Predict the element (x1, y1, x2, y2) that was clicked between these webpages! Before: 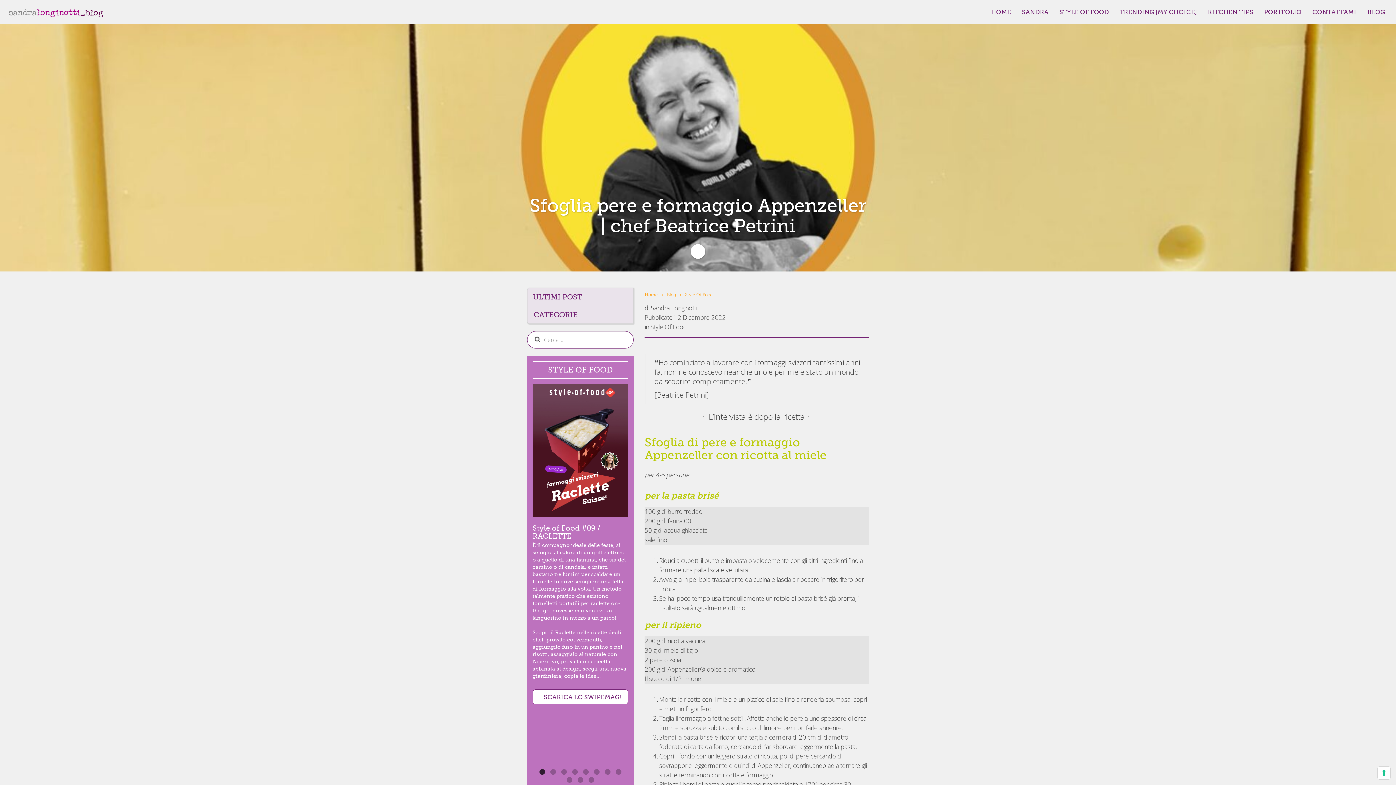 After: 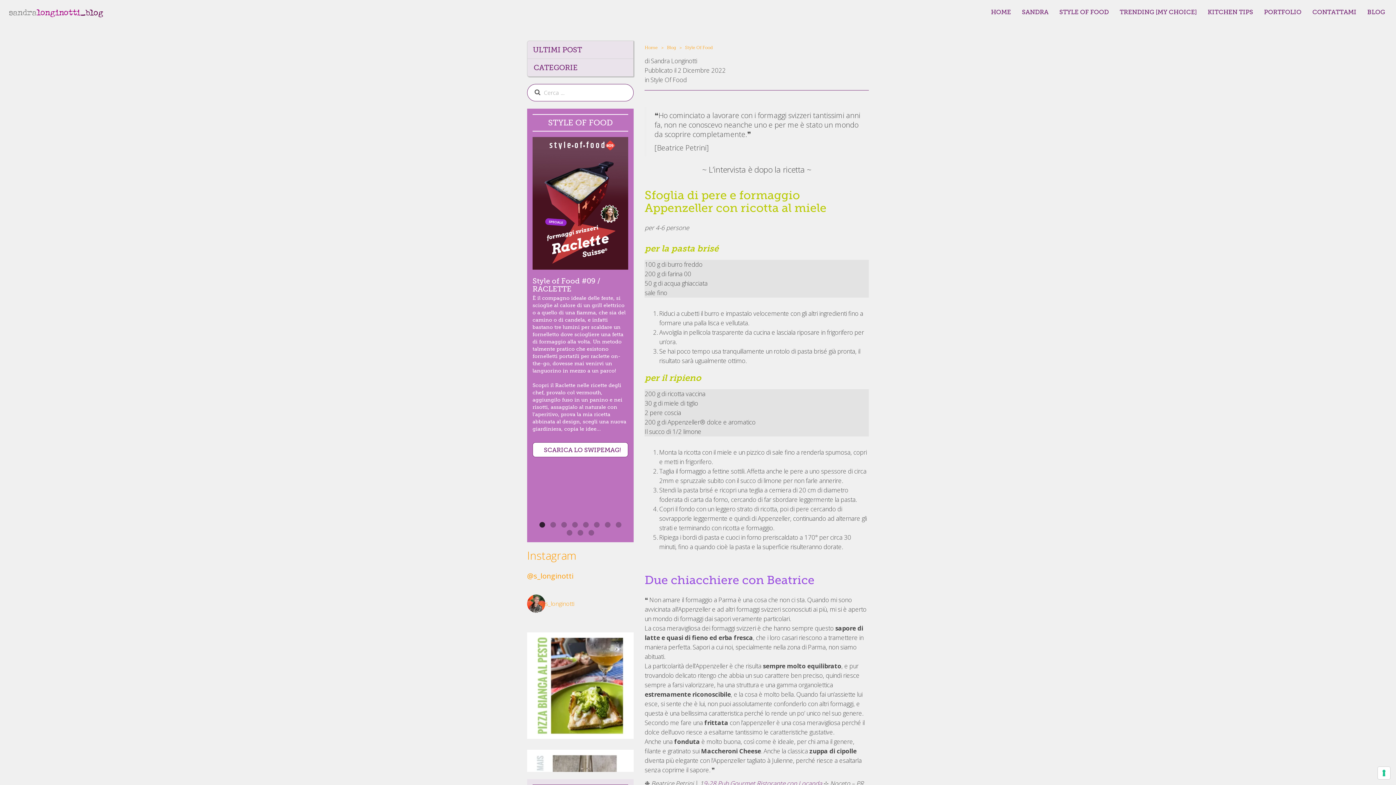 Action: bbox: (690, 244, 705, 258)